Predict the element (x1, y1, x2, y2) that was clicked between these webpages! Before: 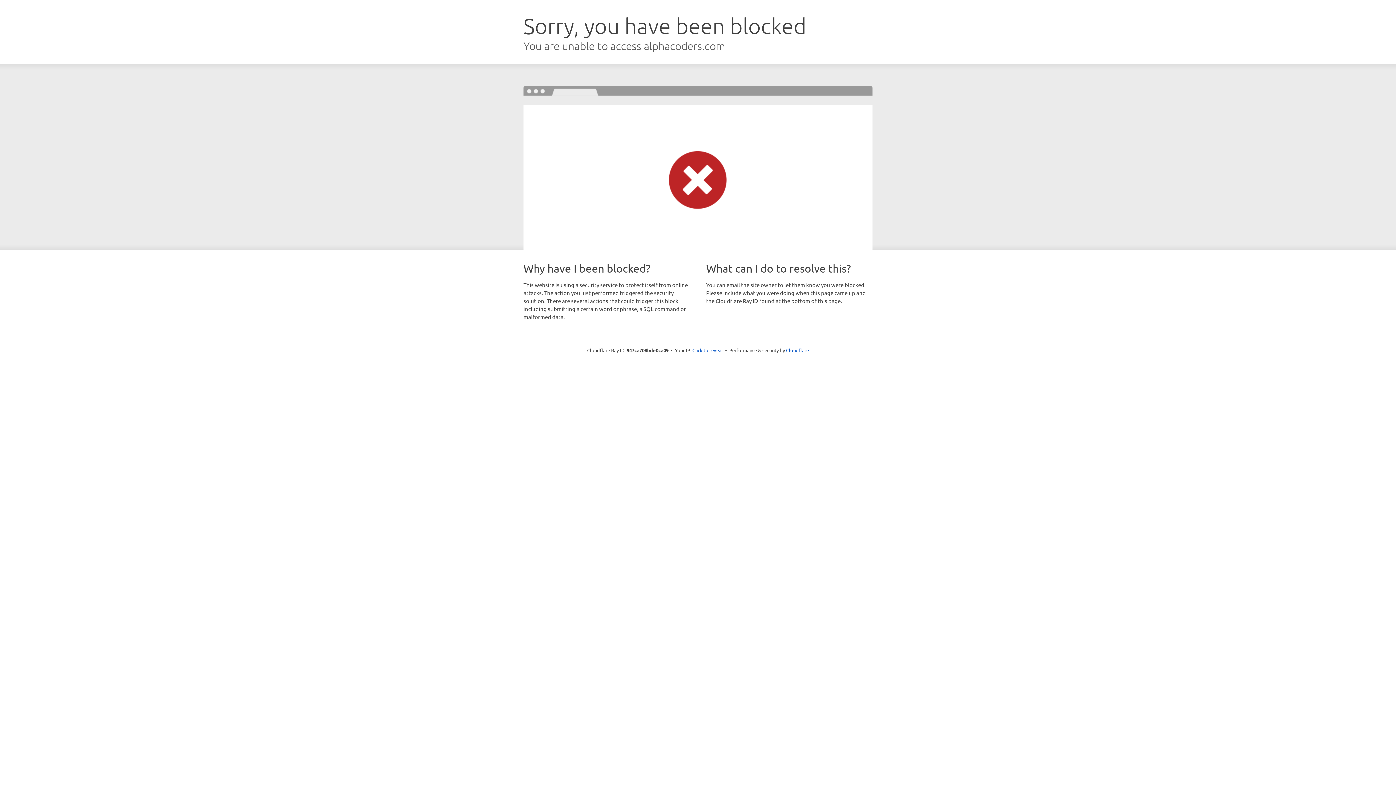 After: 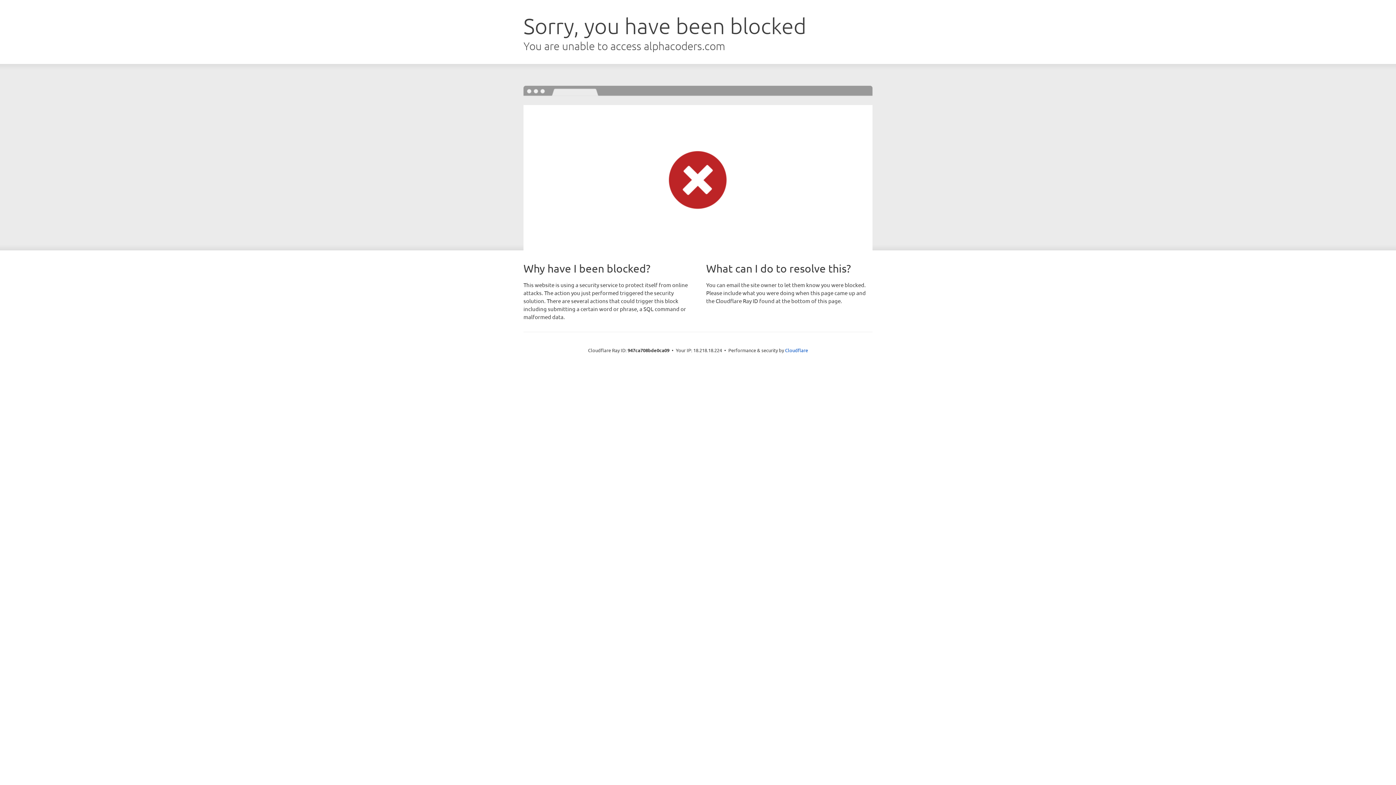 Action: label: Click to reveal bbox: (692, 346, 723, 353)